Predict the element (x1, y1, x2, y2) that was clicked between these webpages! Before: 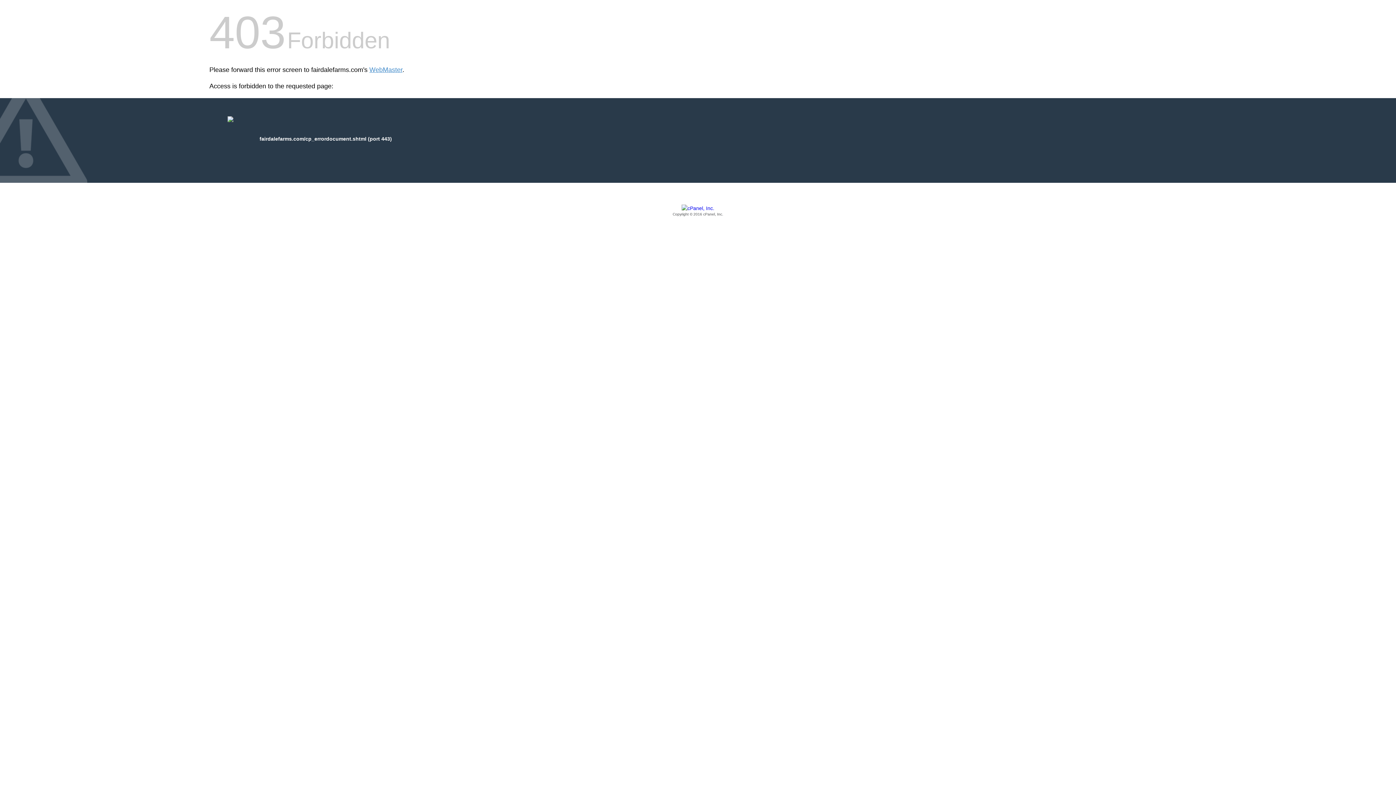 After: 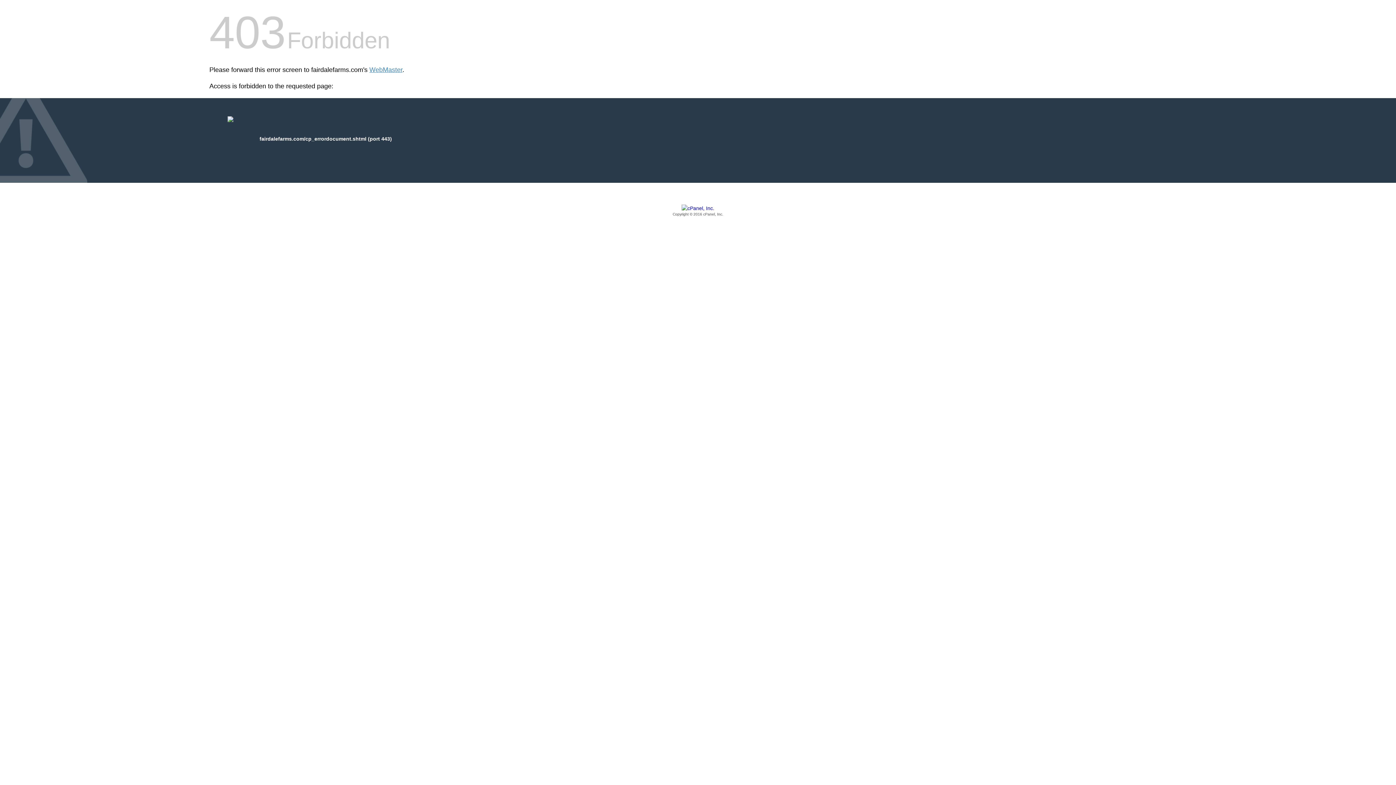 Action: label: Copyright © 2016 cPanel, Inc. bbox: (209, 205, 1186, 217)